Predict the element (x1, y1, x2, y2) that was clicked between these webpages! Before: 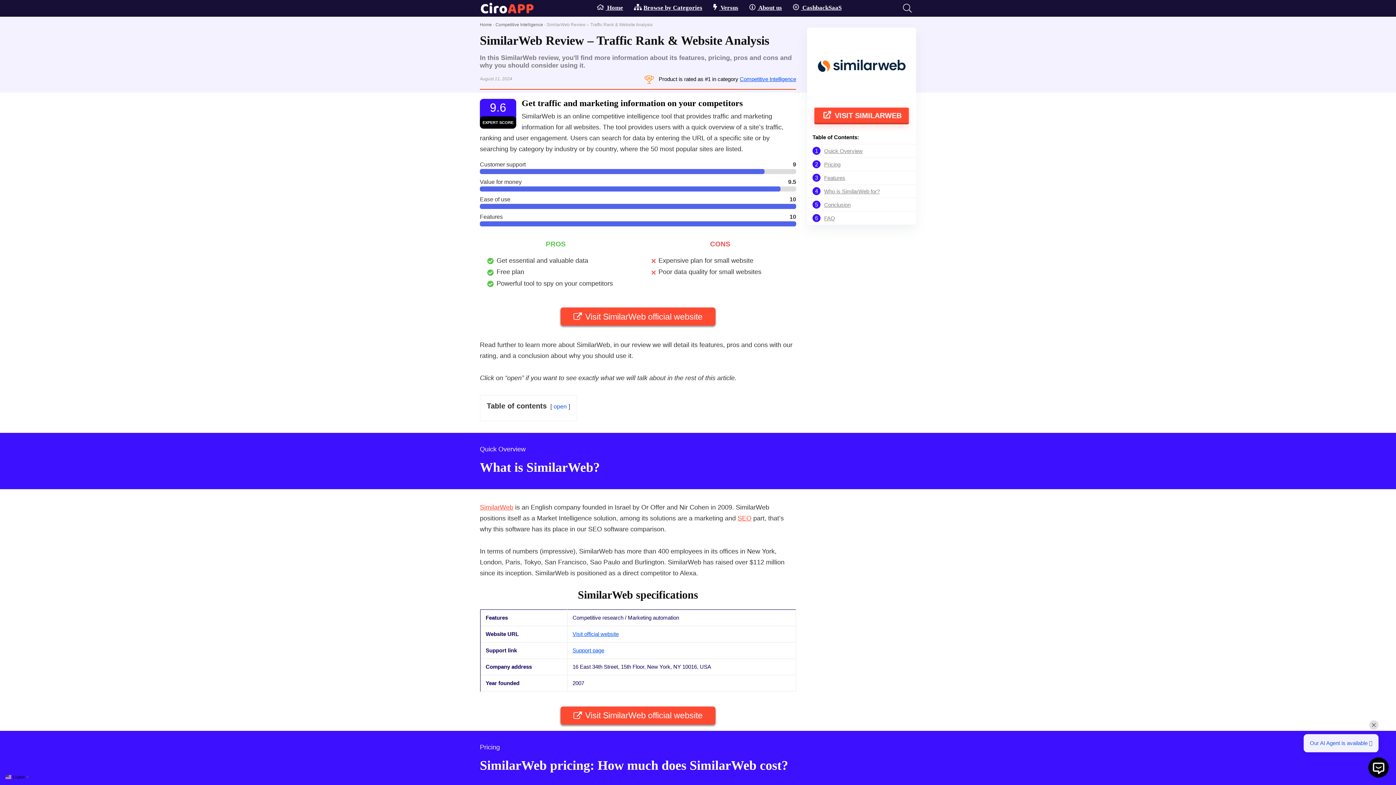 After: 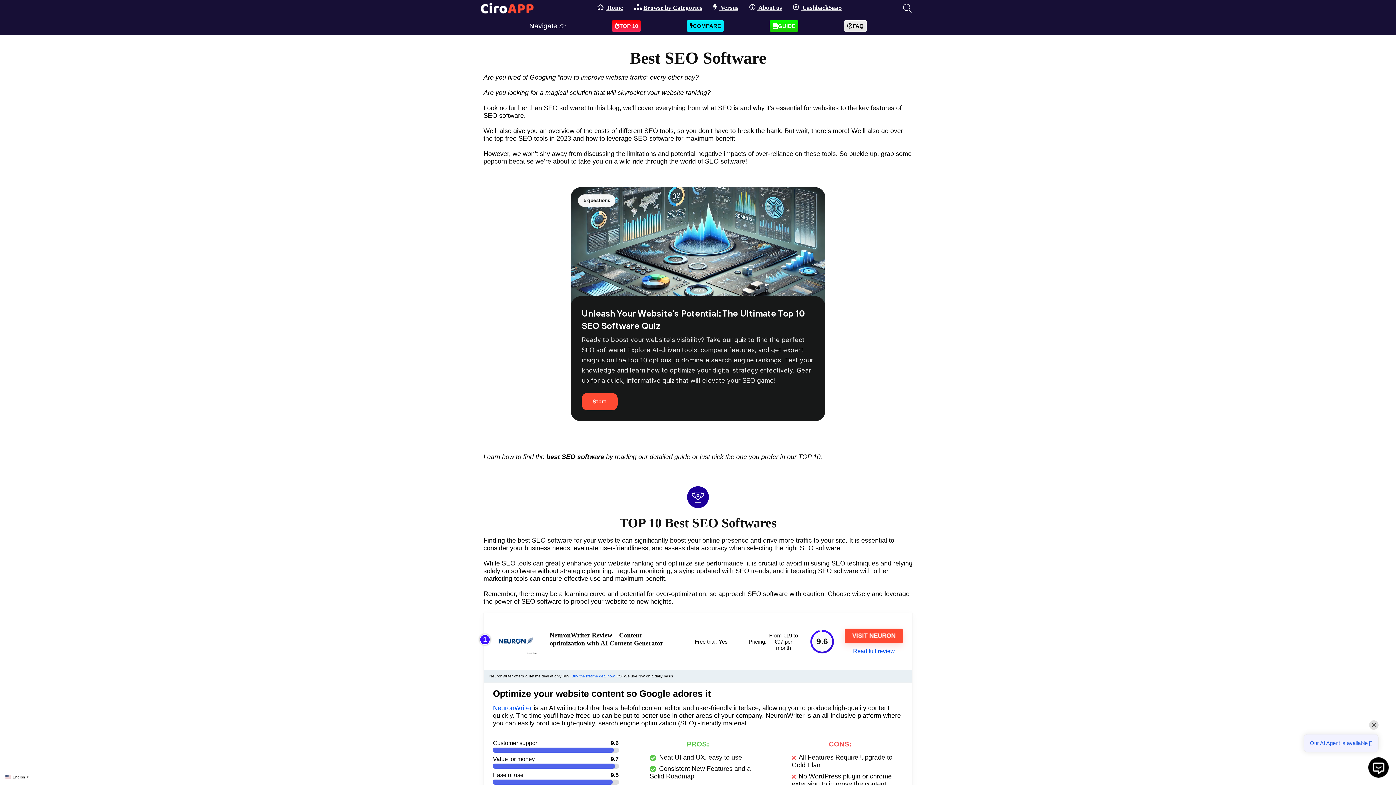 Action: label: SEO bbox: (737, 514, 751, 522)